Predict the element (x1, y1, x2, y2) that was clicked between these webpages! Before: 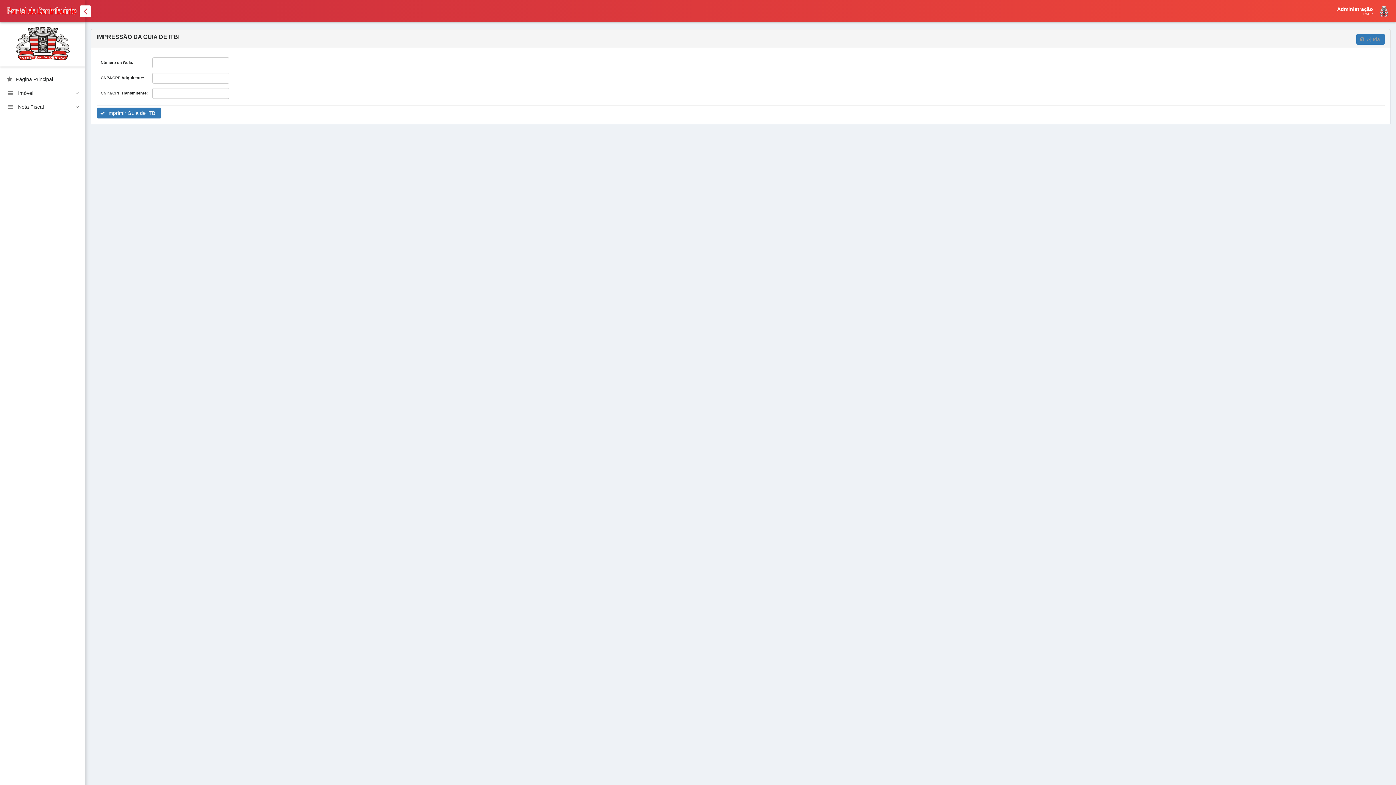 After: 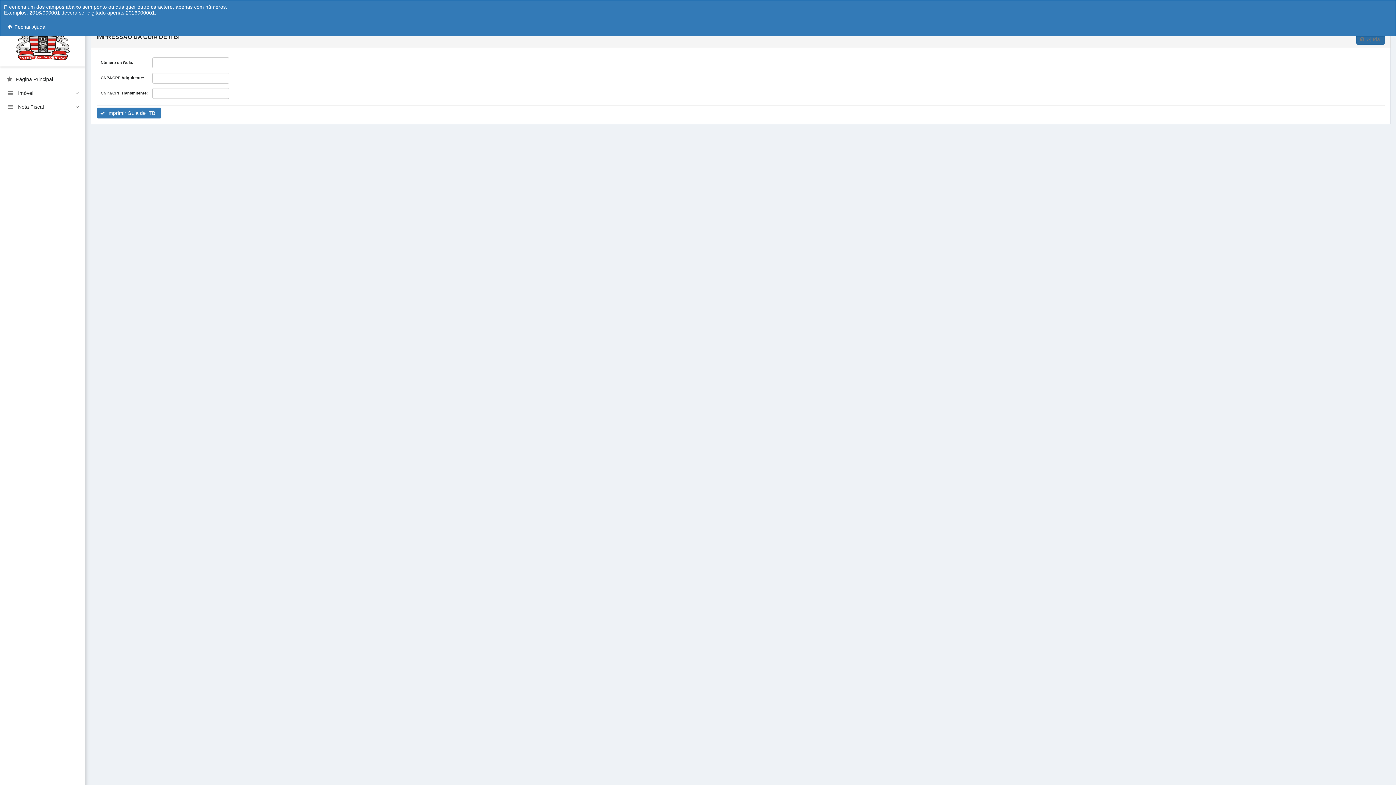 Action: bbox: (1356, 33, 1385, 44) label: Ajuda